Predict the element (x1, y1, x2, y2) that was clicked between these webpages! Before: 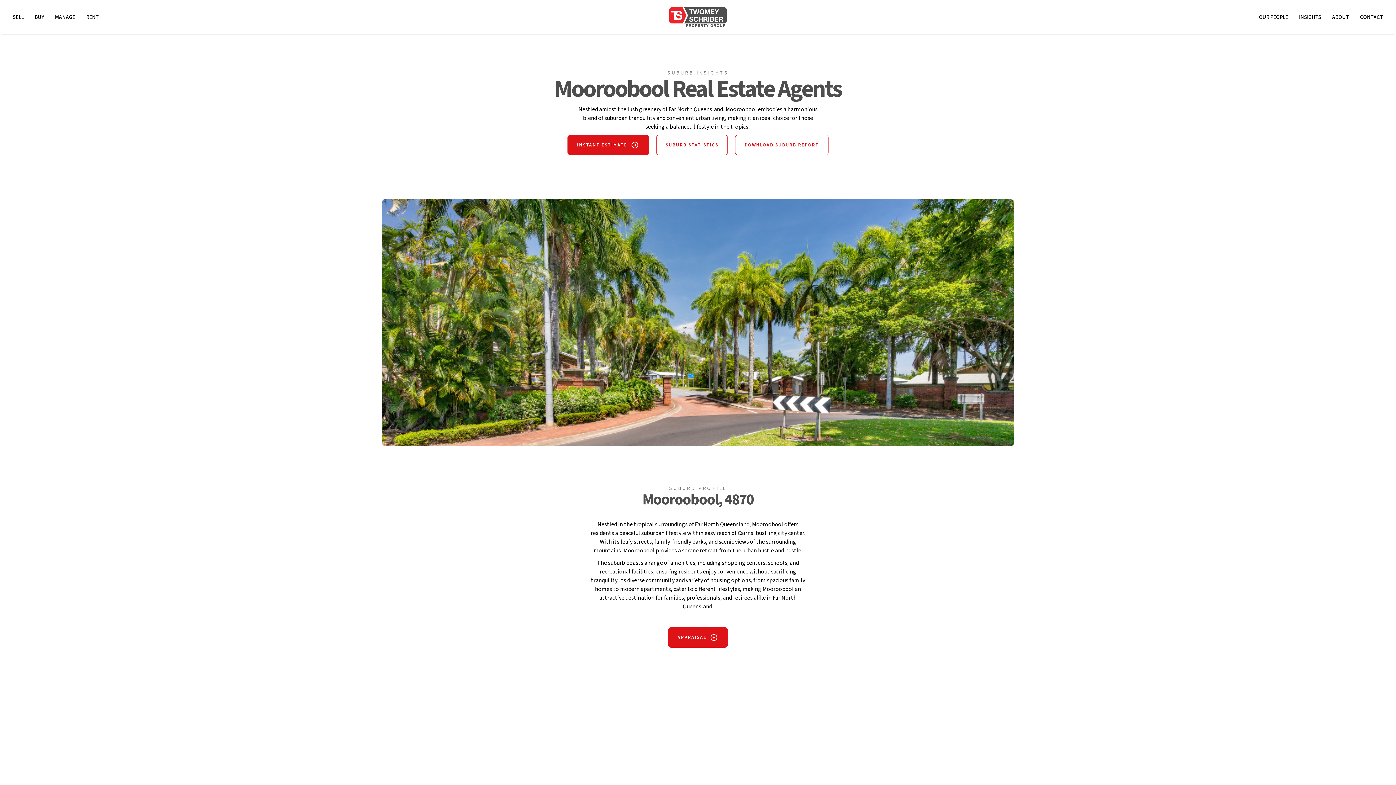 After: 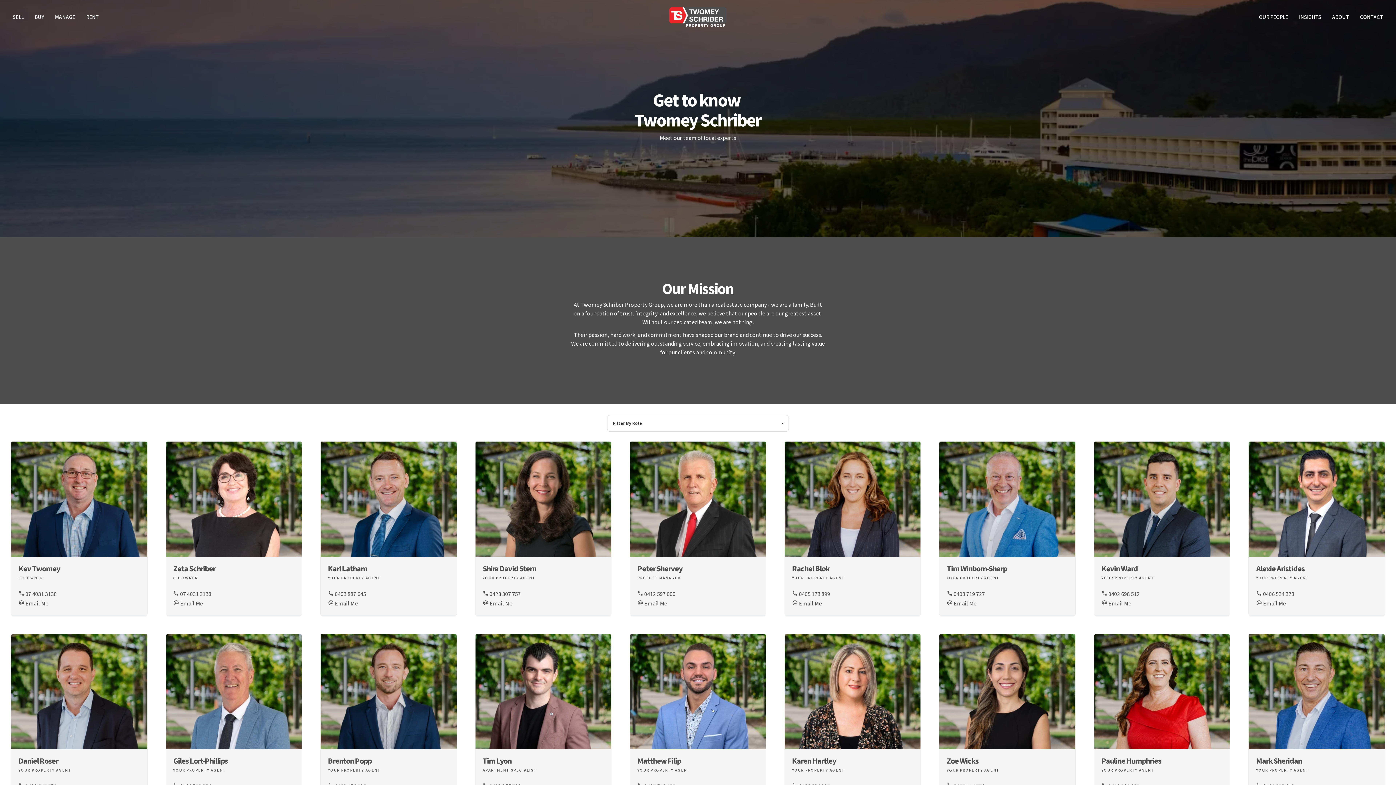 Action: label: OUR PEOPLE bbox: (1253, 6, 1293, 28)